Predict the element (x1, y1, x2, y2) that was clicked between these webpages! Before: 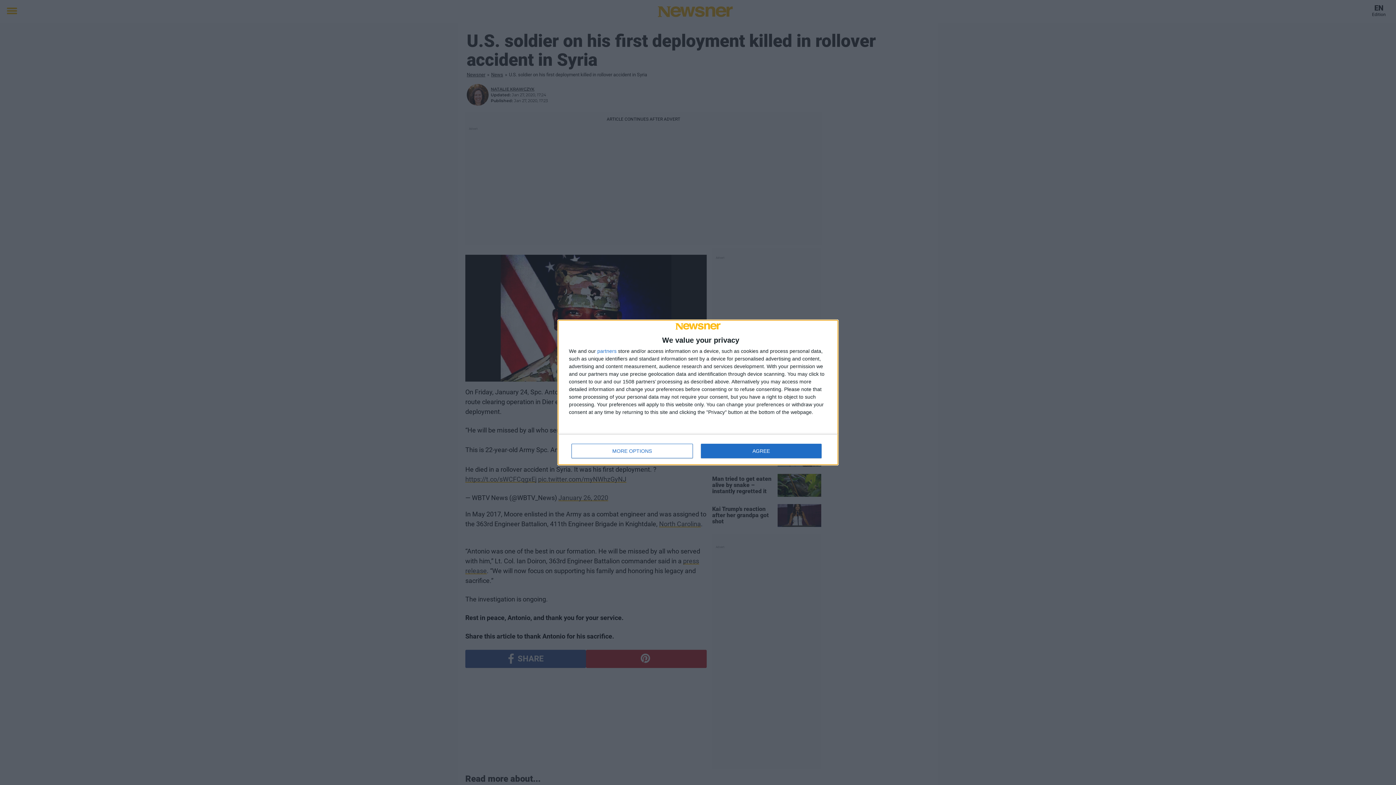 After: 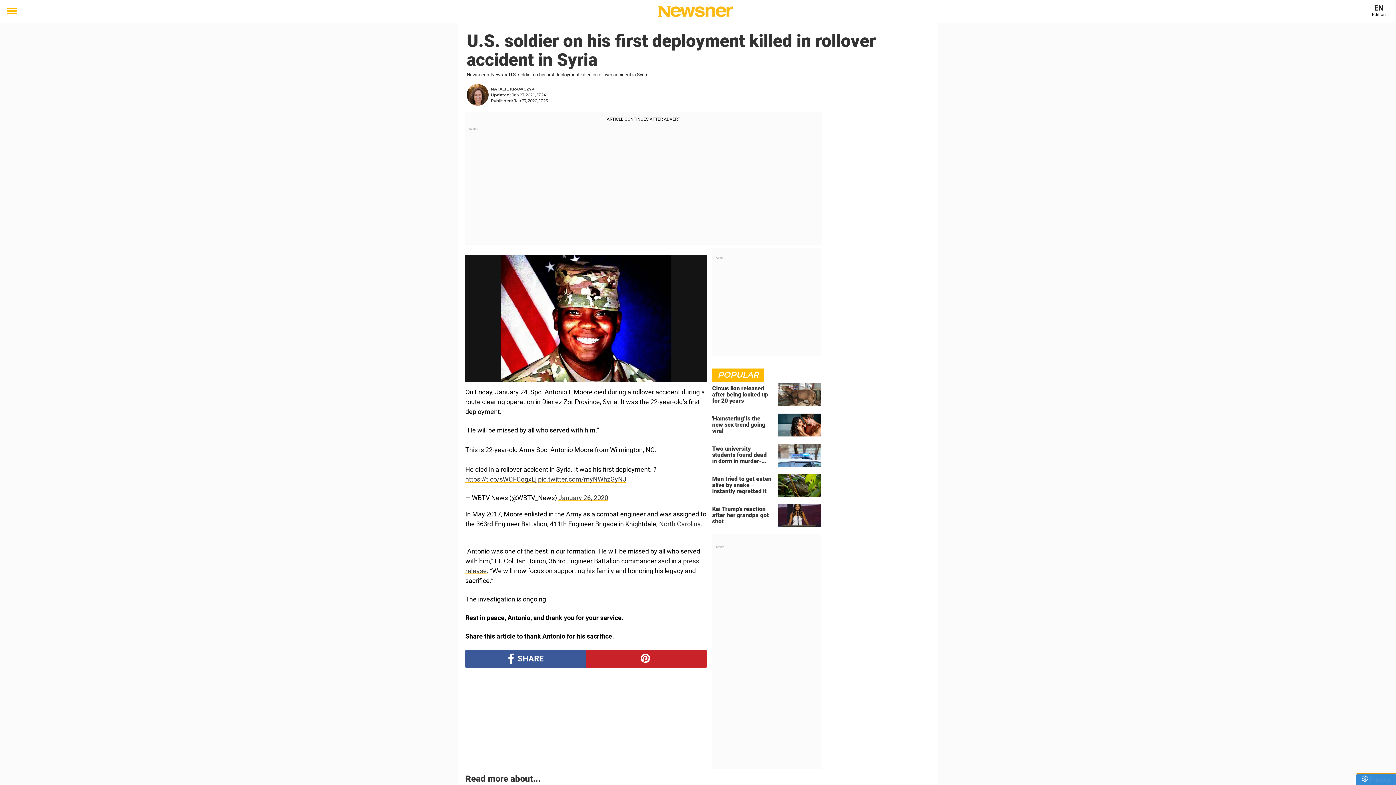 Action: bbox: (700, 444, 821, 458) label: AGREE